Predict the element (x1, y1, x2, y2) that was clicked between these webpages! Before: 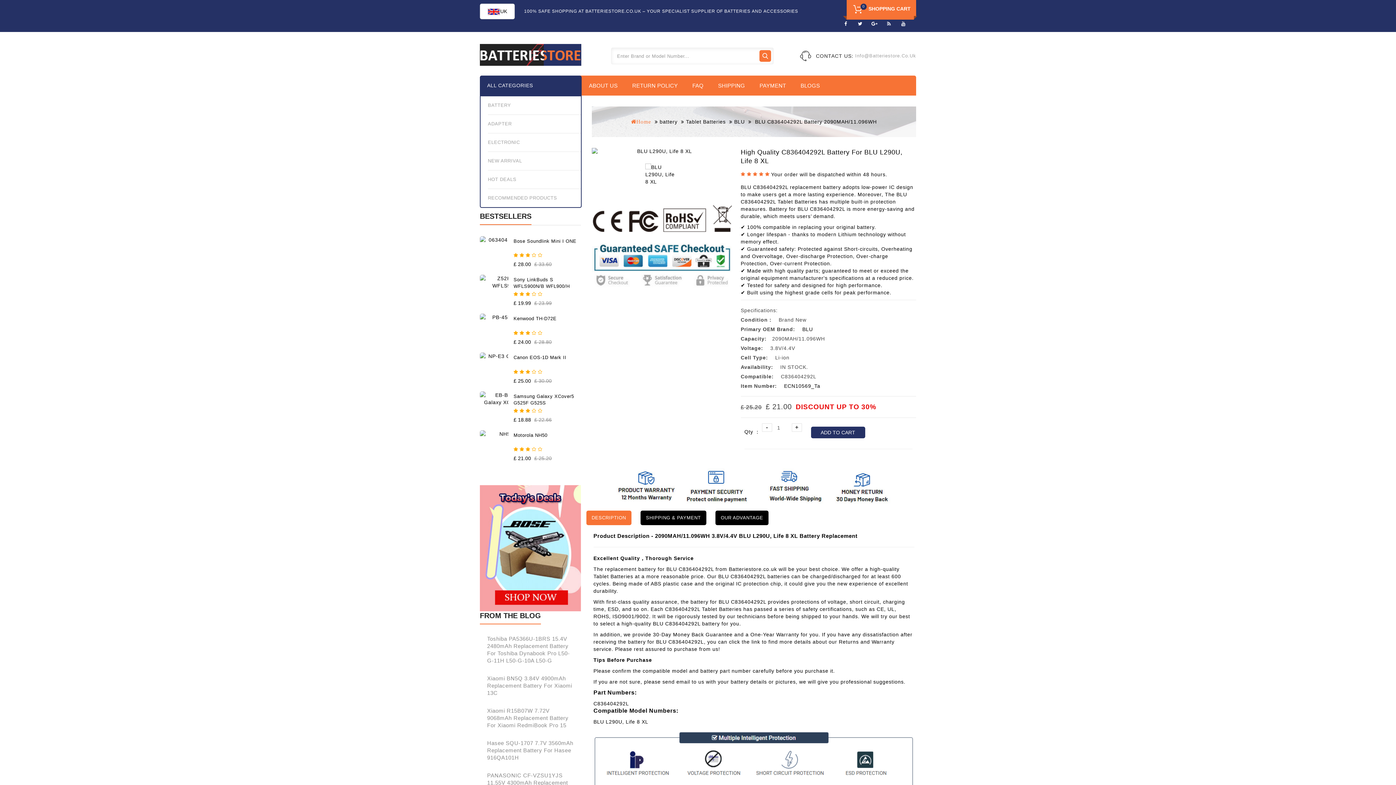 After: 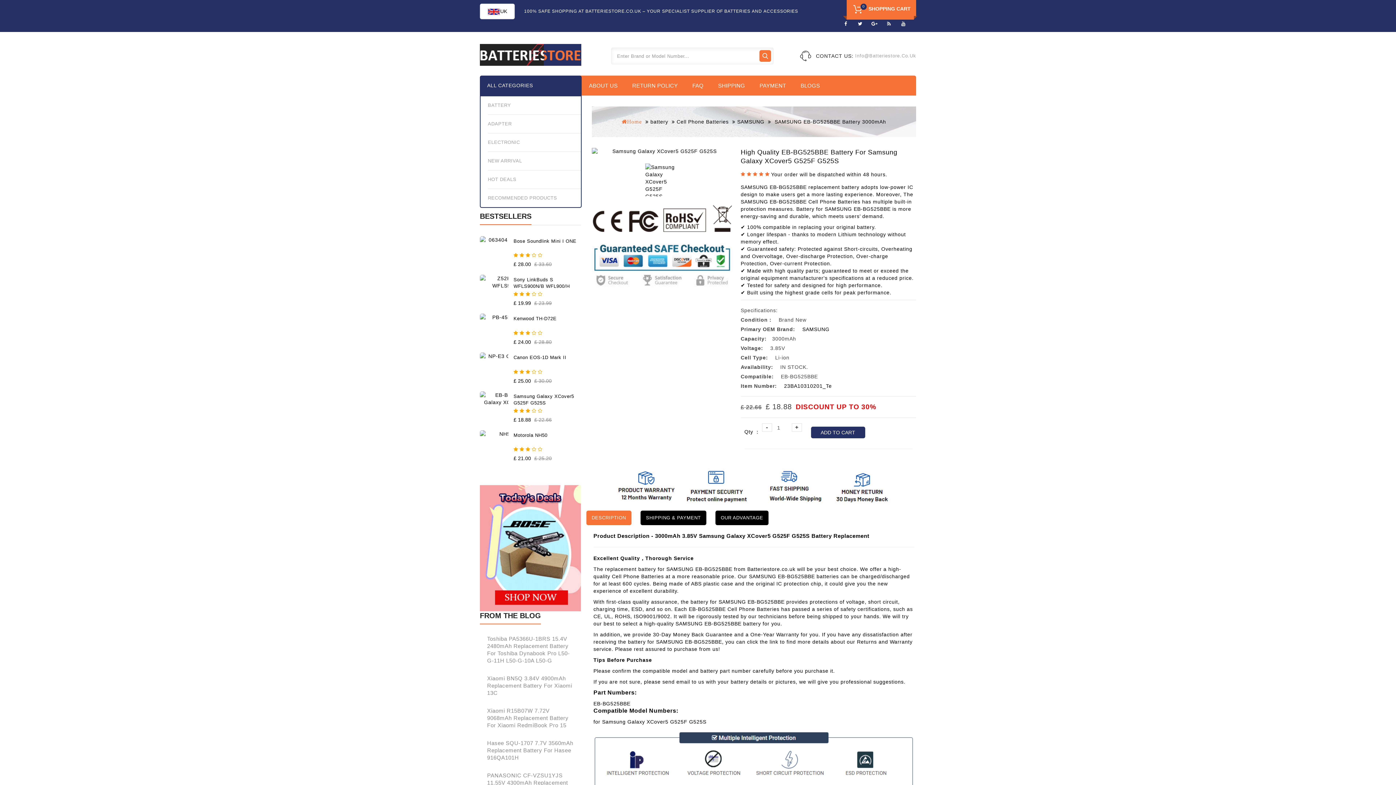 Action: label: Samsung Galaxy XCover5 G525F G525S bbox: (513, 393, 578, 406)